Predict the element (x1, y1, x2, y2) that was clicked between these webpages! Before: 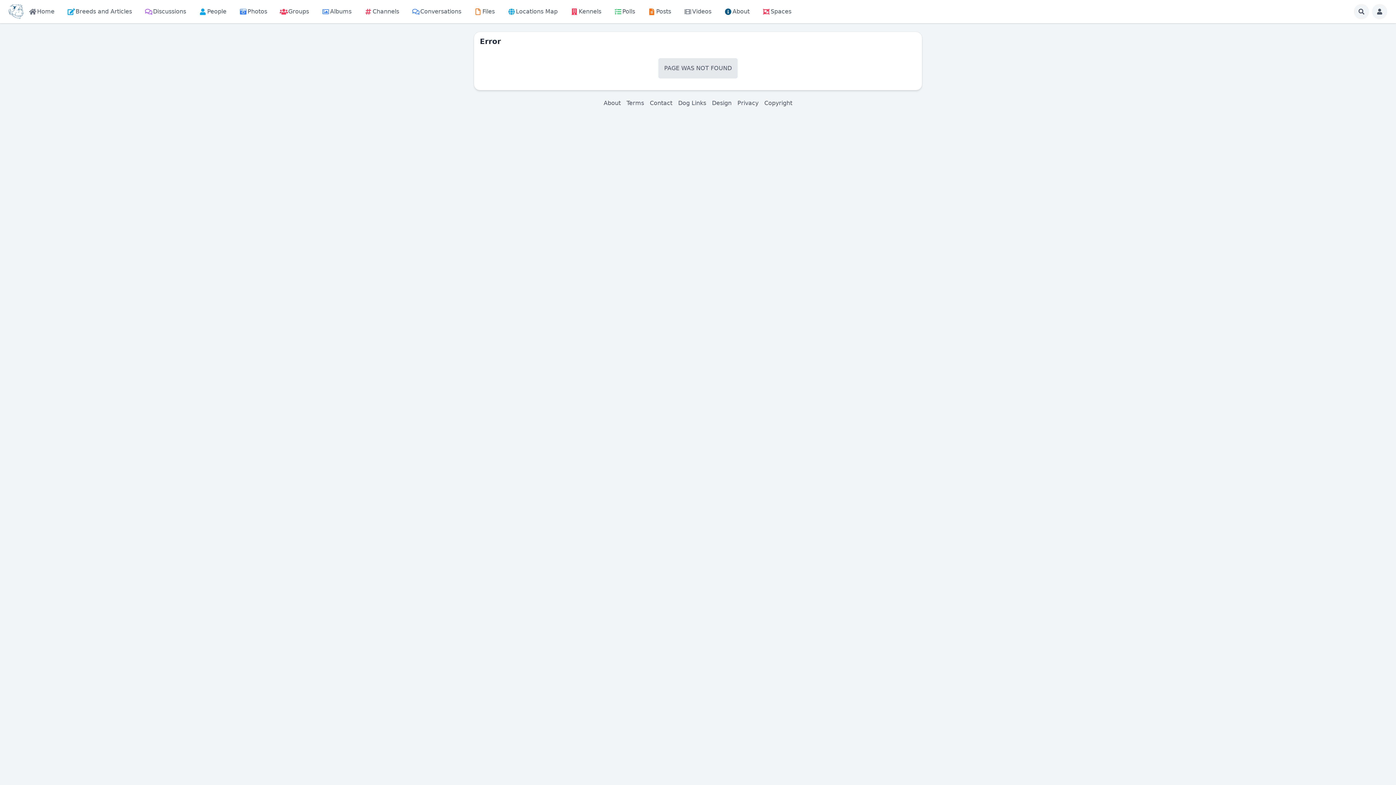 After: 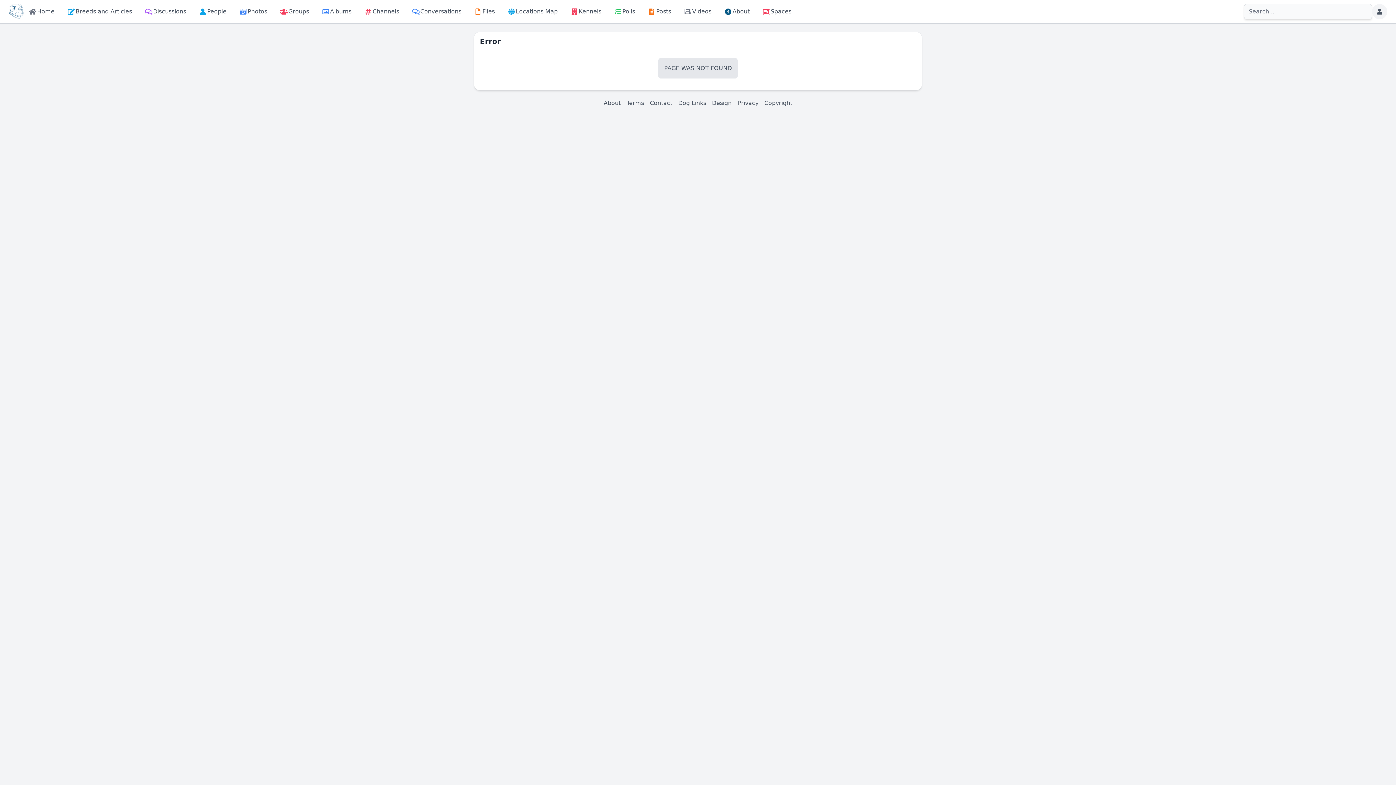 Action: bbox: (1354, 4, 1369, 18)